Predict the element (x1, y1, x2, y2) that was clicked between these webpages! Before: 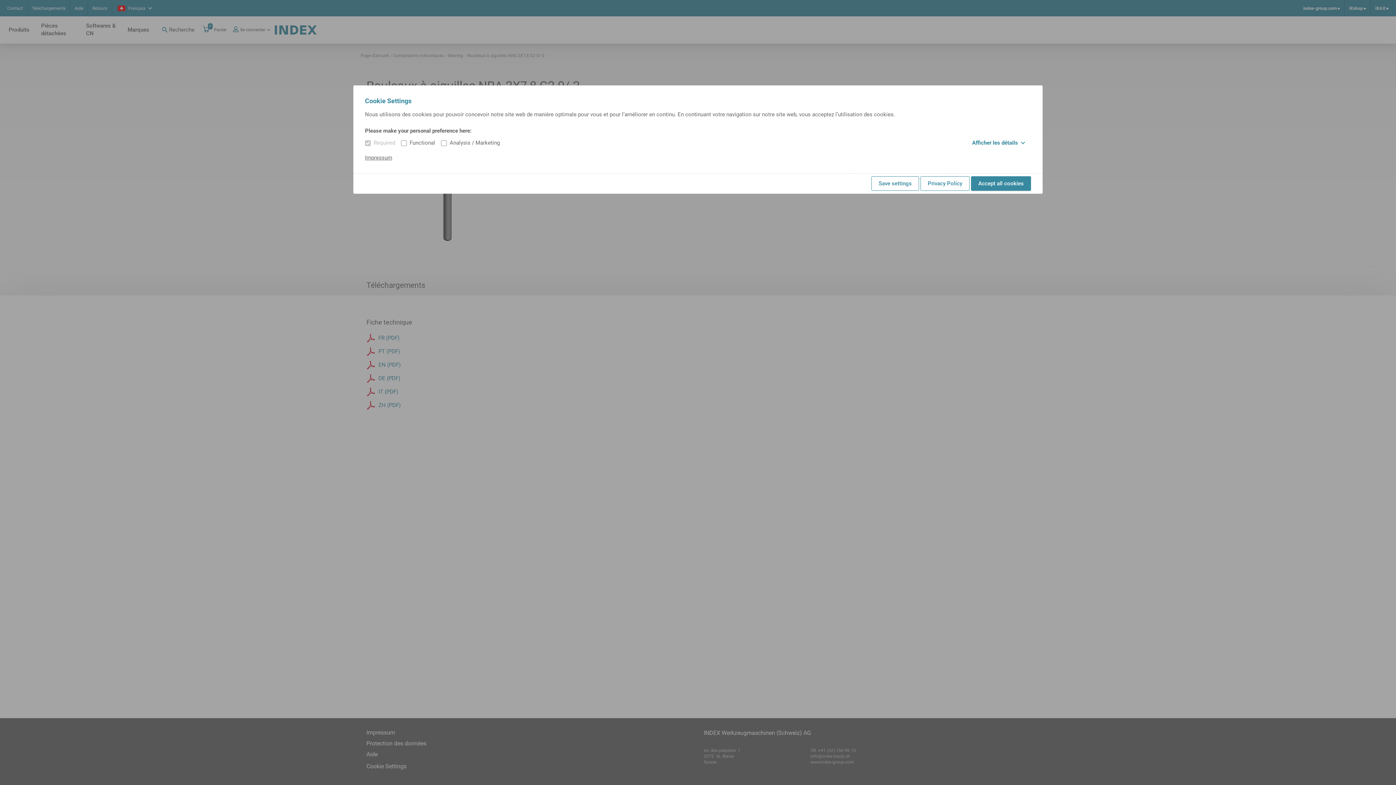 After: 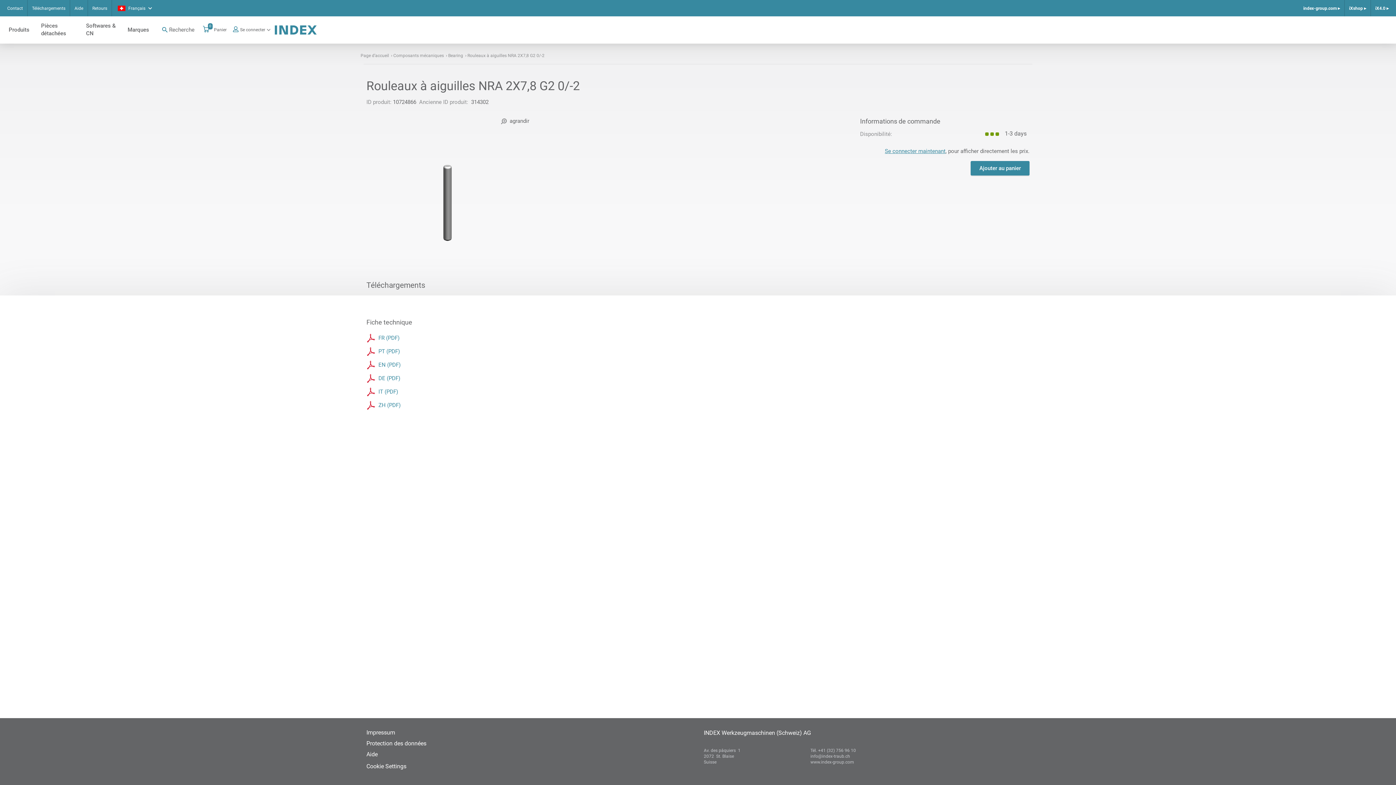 Action: label: Accept all cookies bbox: (971, 176, 1031, 190)